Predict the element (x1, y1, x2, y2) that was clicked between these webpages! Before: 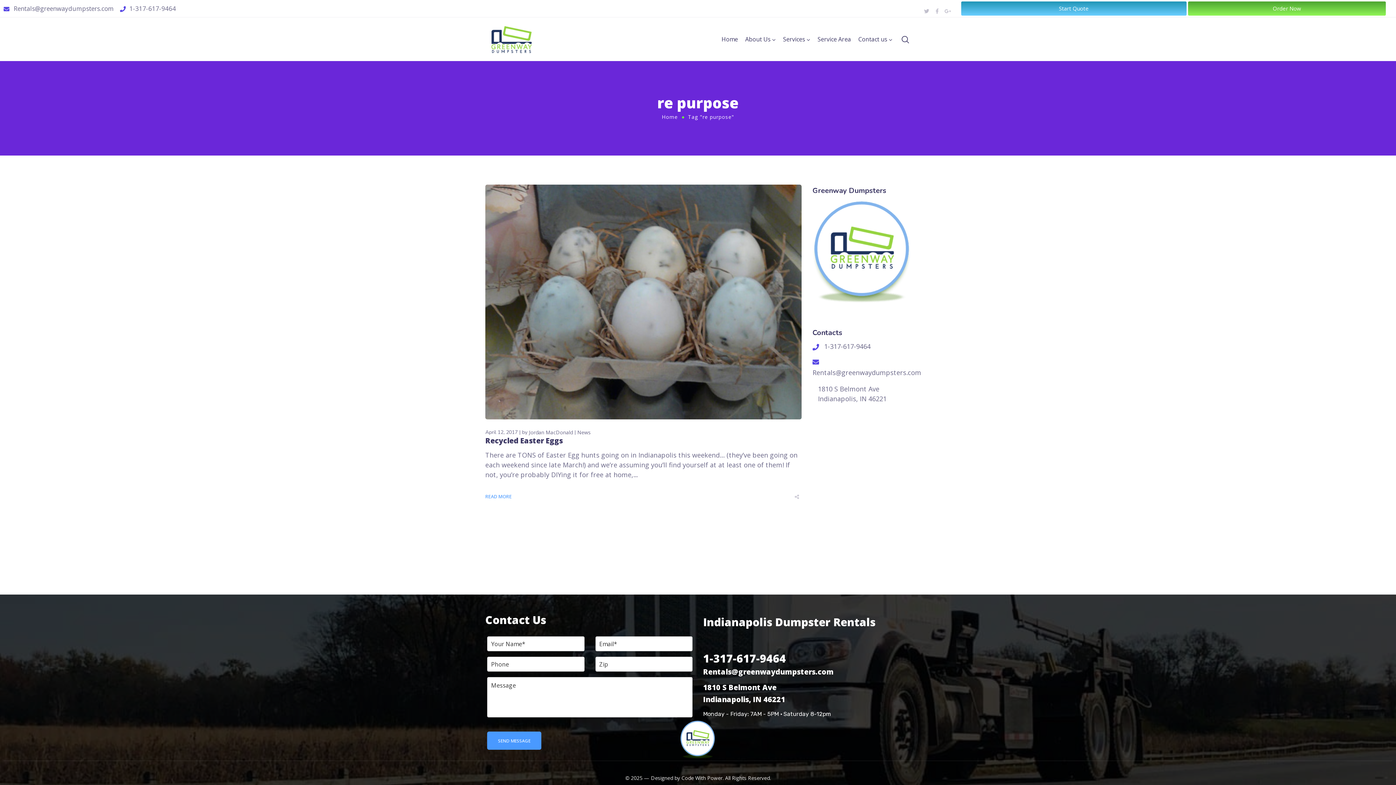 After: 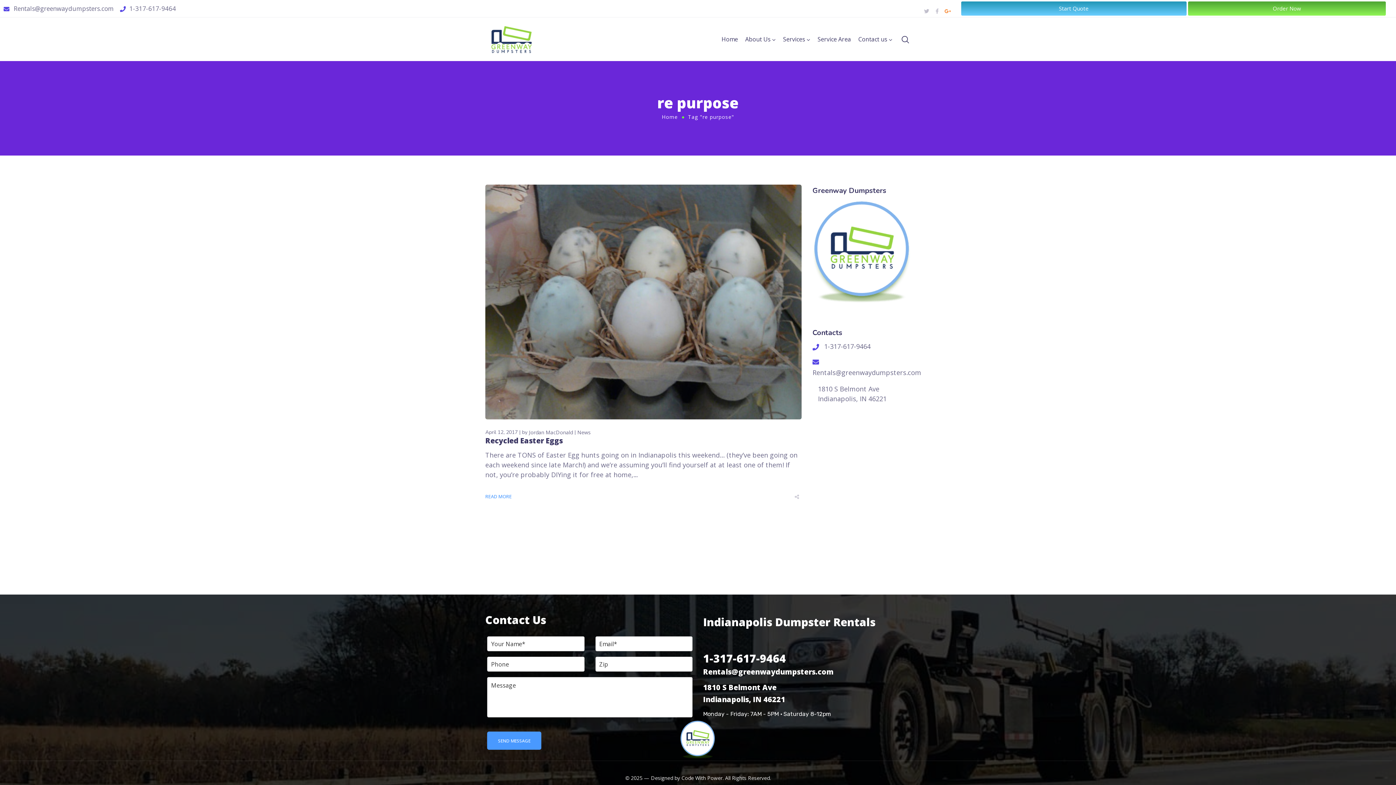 Action: bbox: (945, 8, 950, 13) label: Google-plus-g